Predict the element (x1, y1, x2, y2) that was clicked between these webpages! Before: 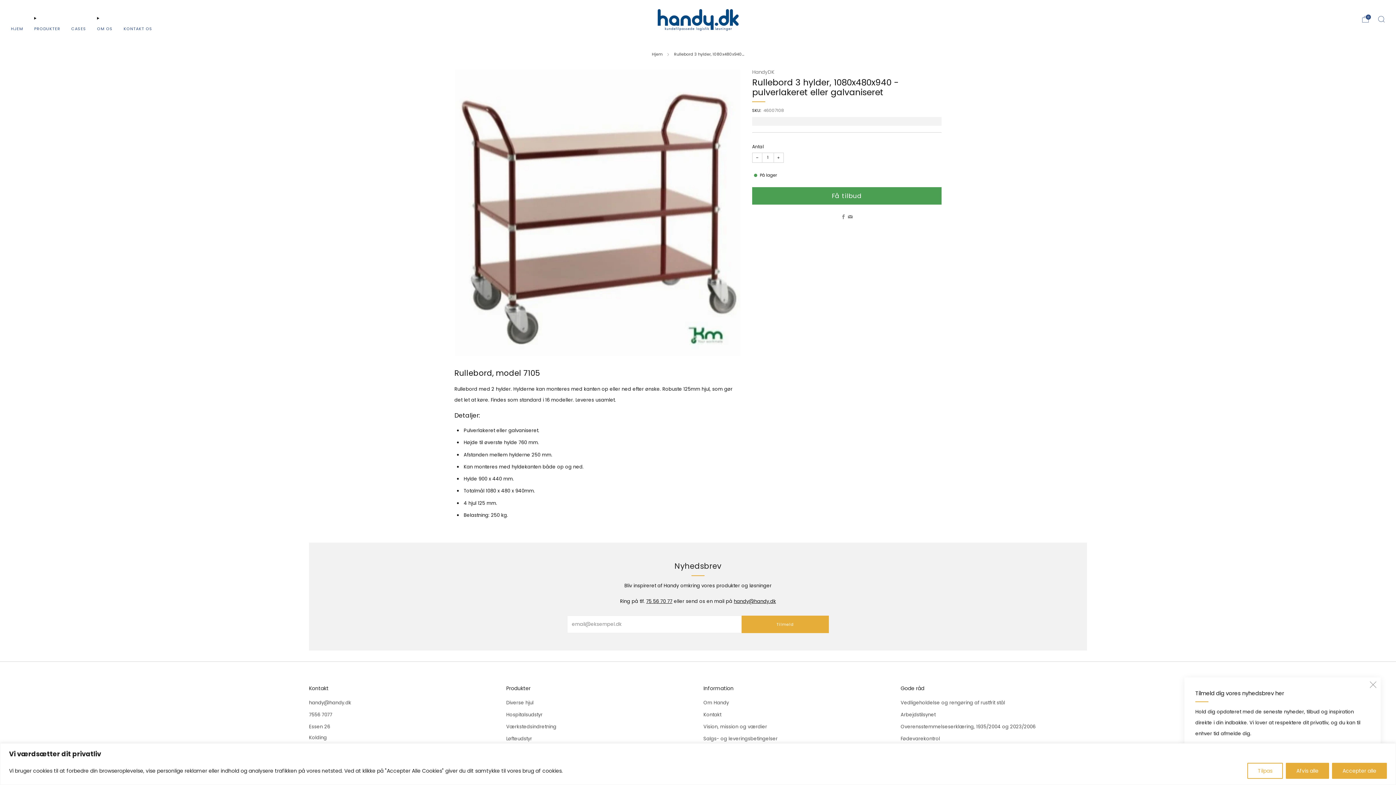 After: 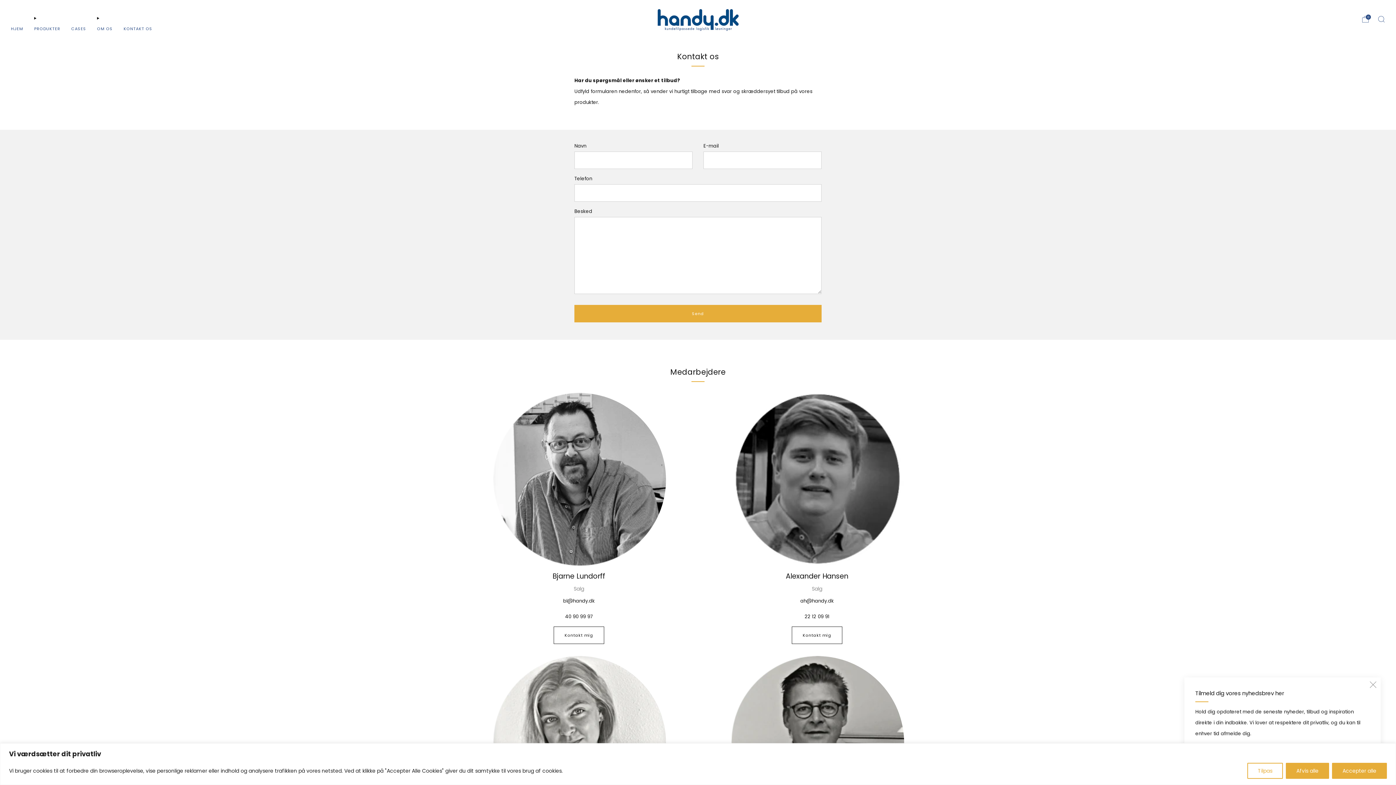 Action: label: Få tilbud bbox: (752, 187, 941, 204)